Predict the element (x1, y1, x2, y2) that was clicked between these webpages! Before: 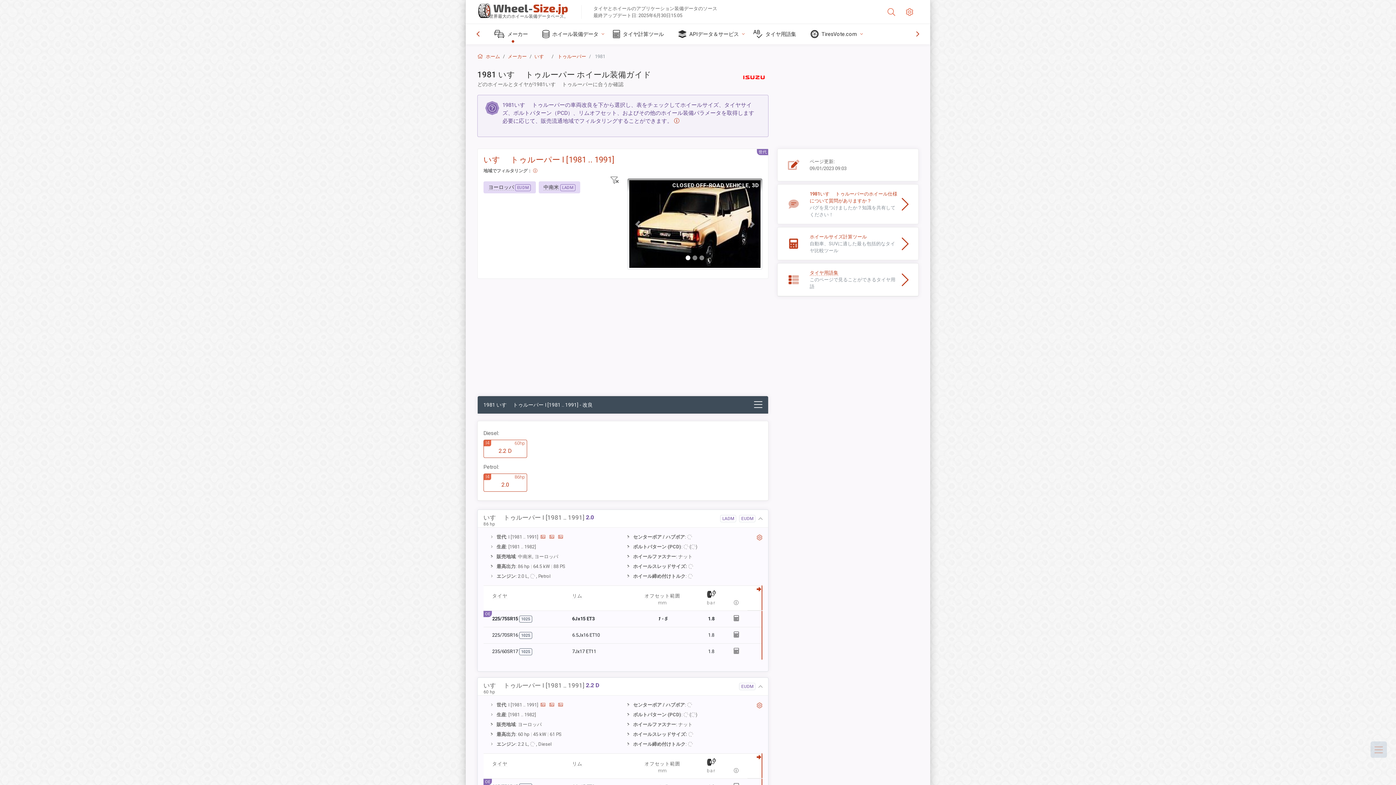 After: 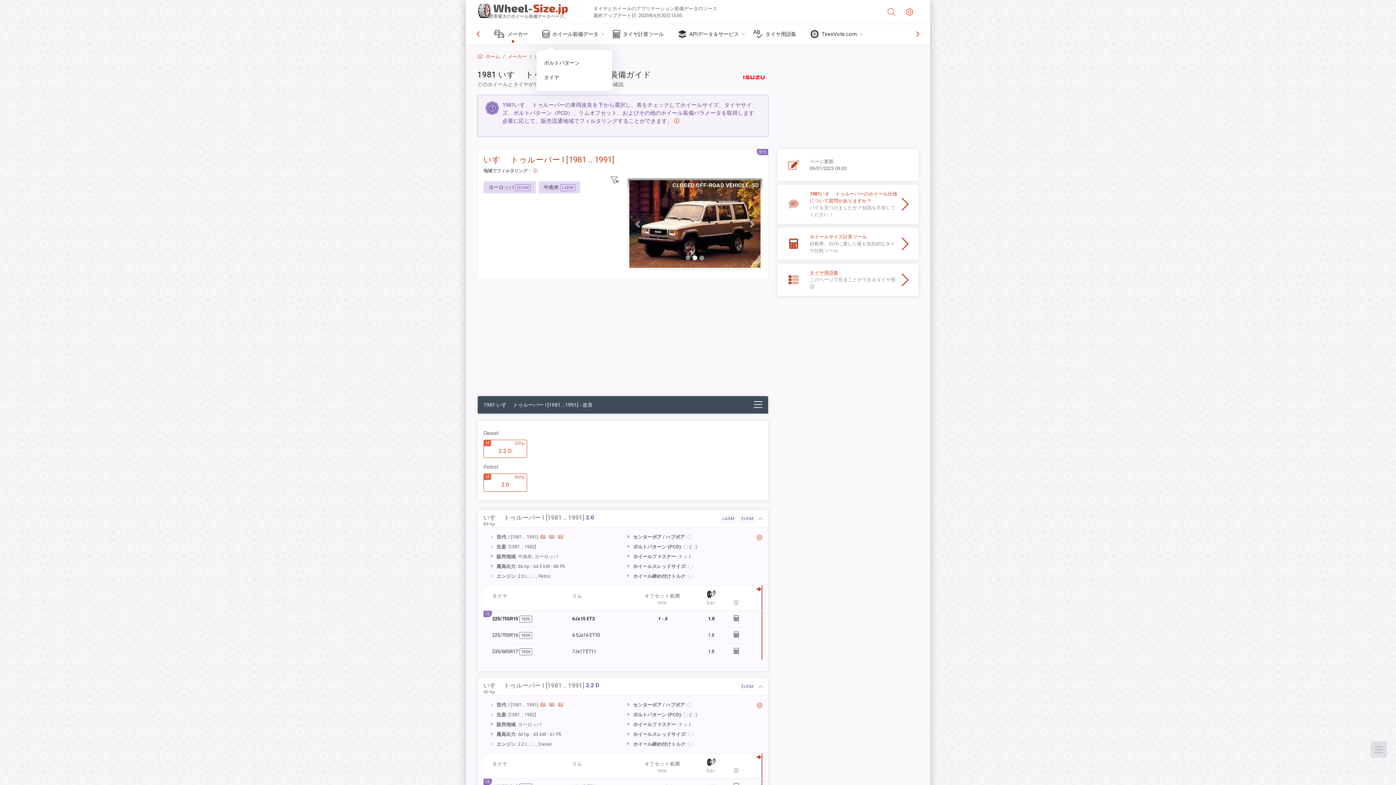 Action: bbox: (536, 24, 607, 44) label: ホイール装備データ